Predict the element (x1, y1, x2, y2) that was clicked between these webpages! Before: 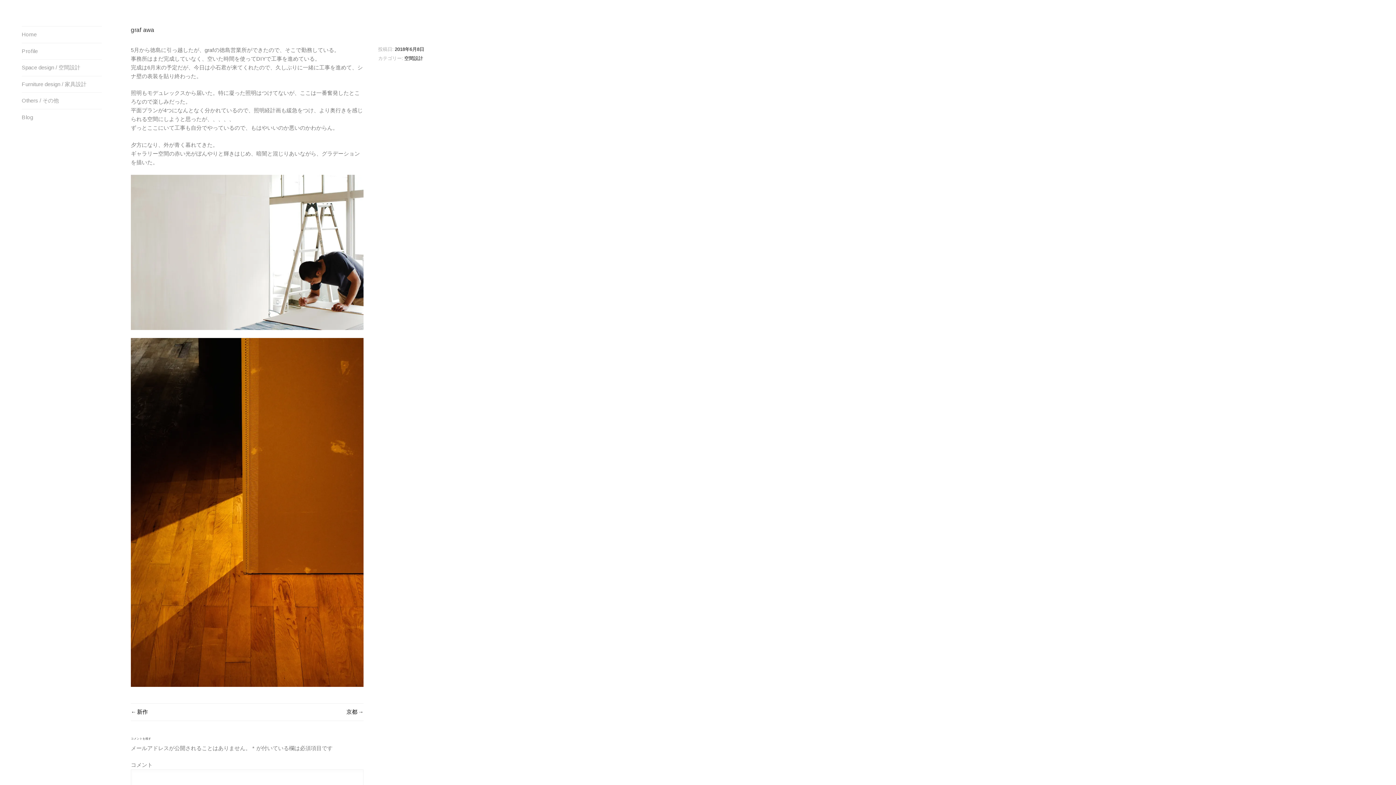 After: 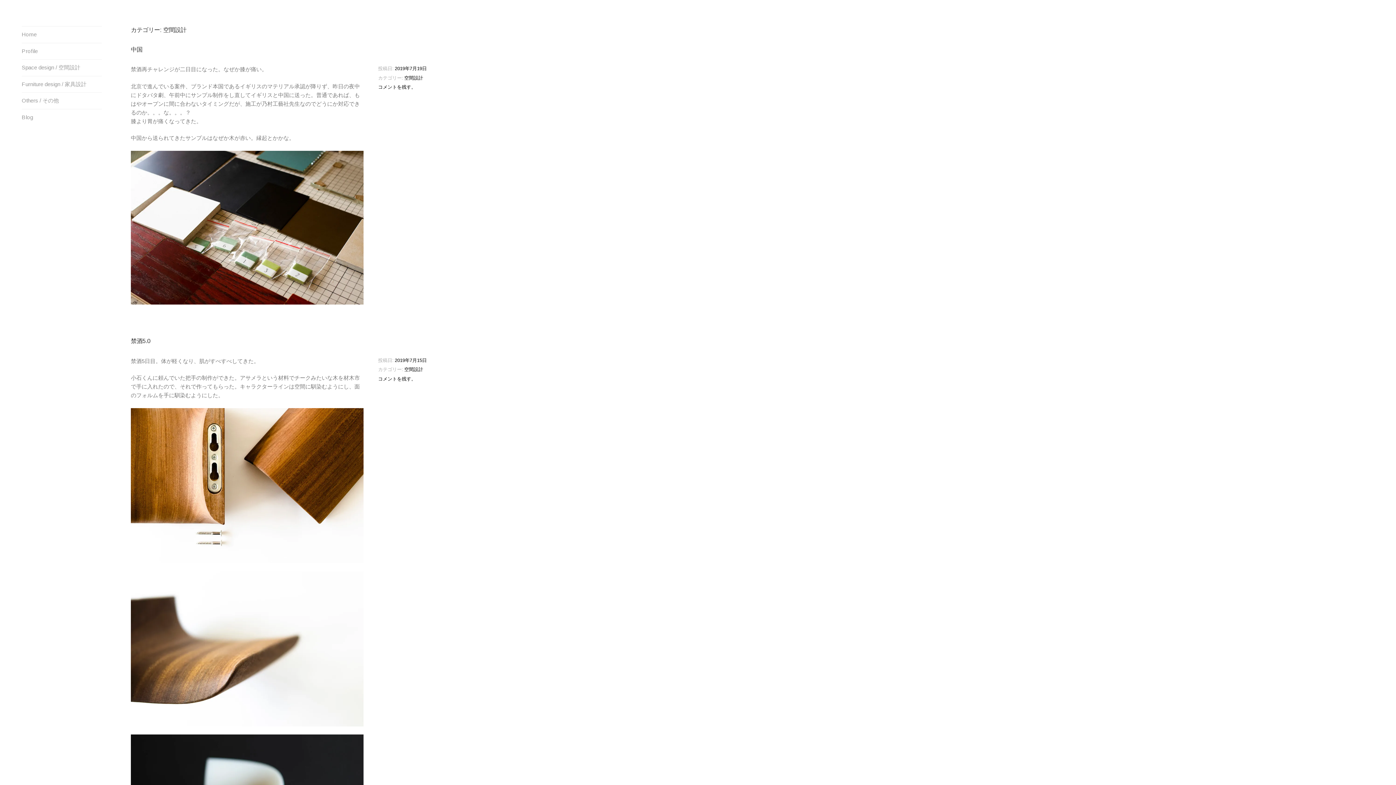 Action: label: 空間設計 bbox: (404, 55, 423, 61)